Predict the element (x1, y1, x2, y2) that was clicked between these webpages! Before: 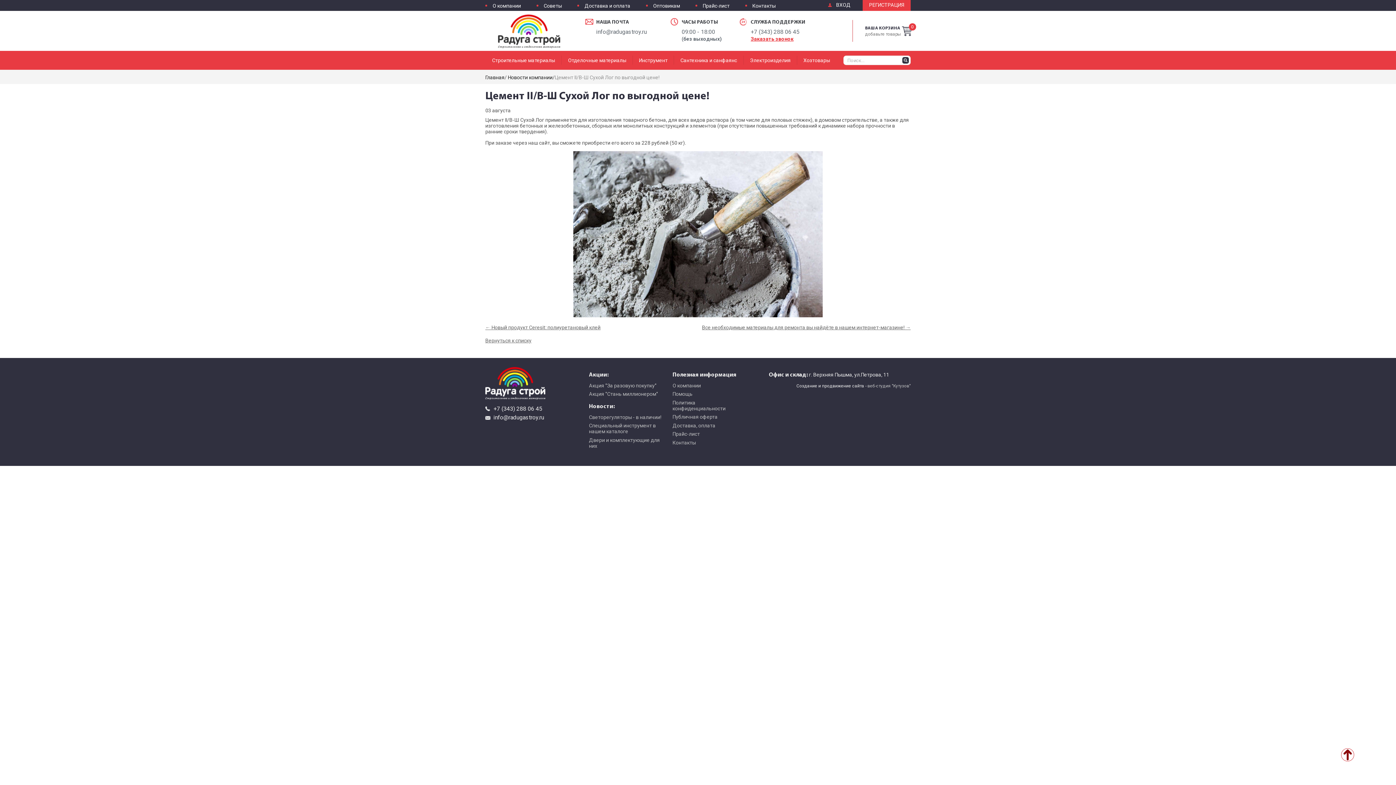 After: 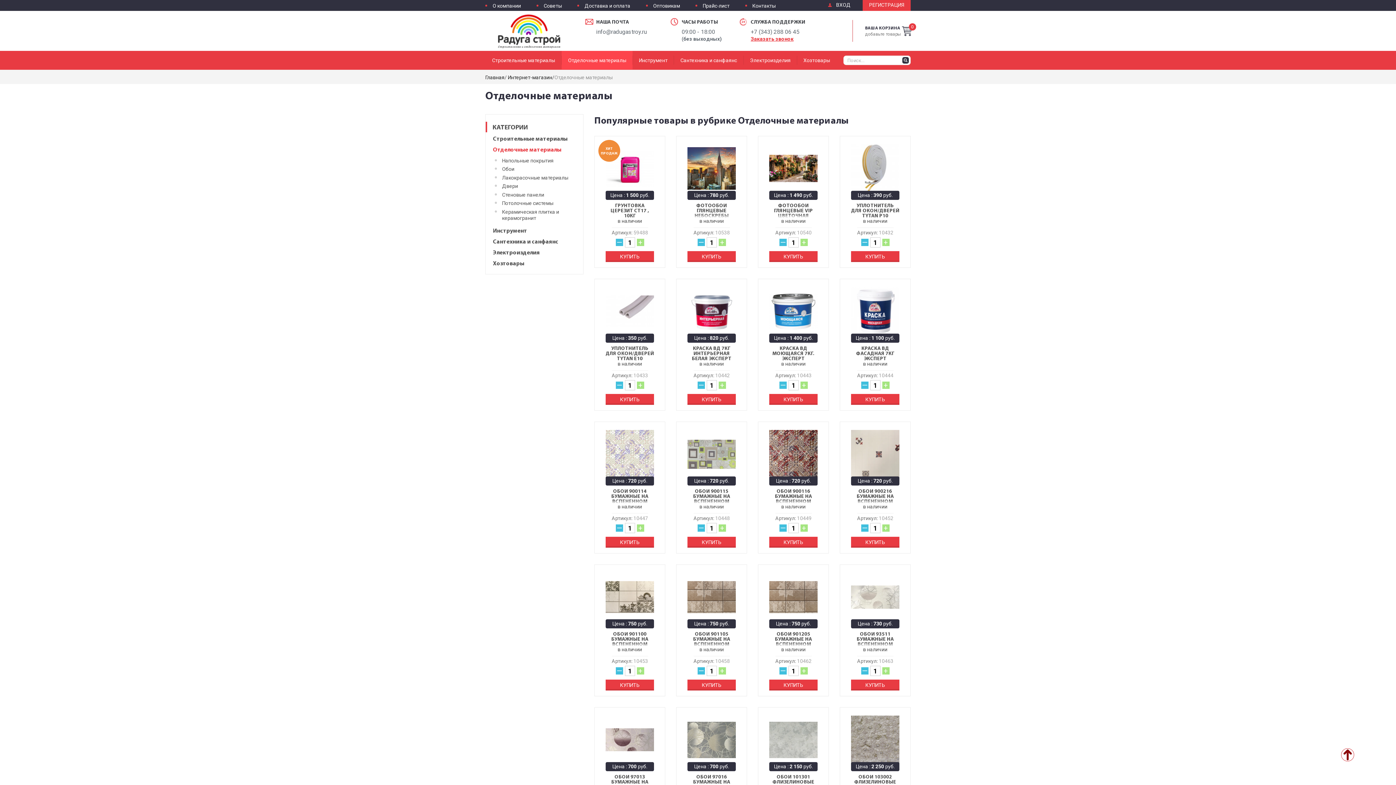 Action: label: Отделочные материалы bbox: (561, 50, 632, 69)